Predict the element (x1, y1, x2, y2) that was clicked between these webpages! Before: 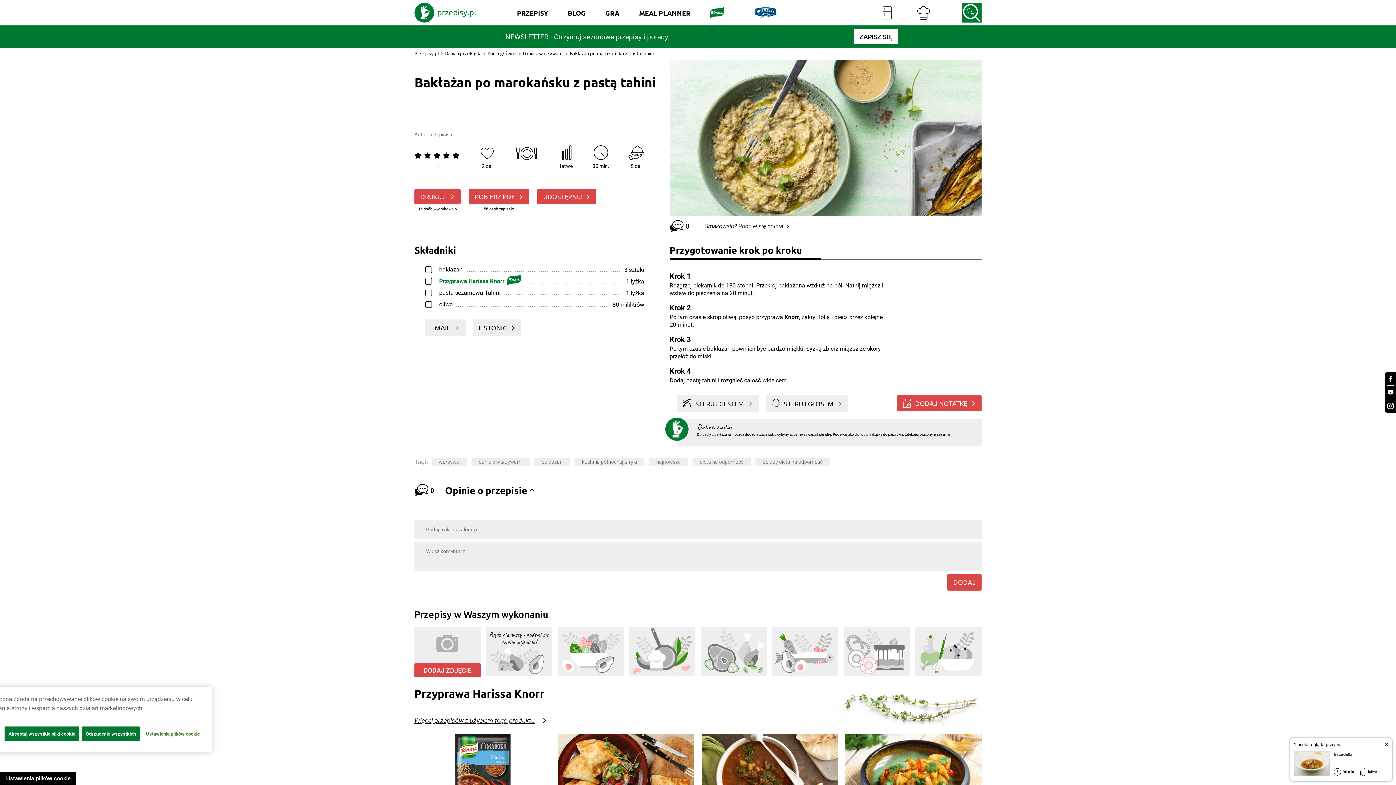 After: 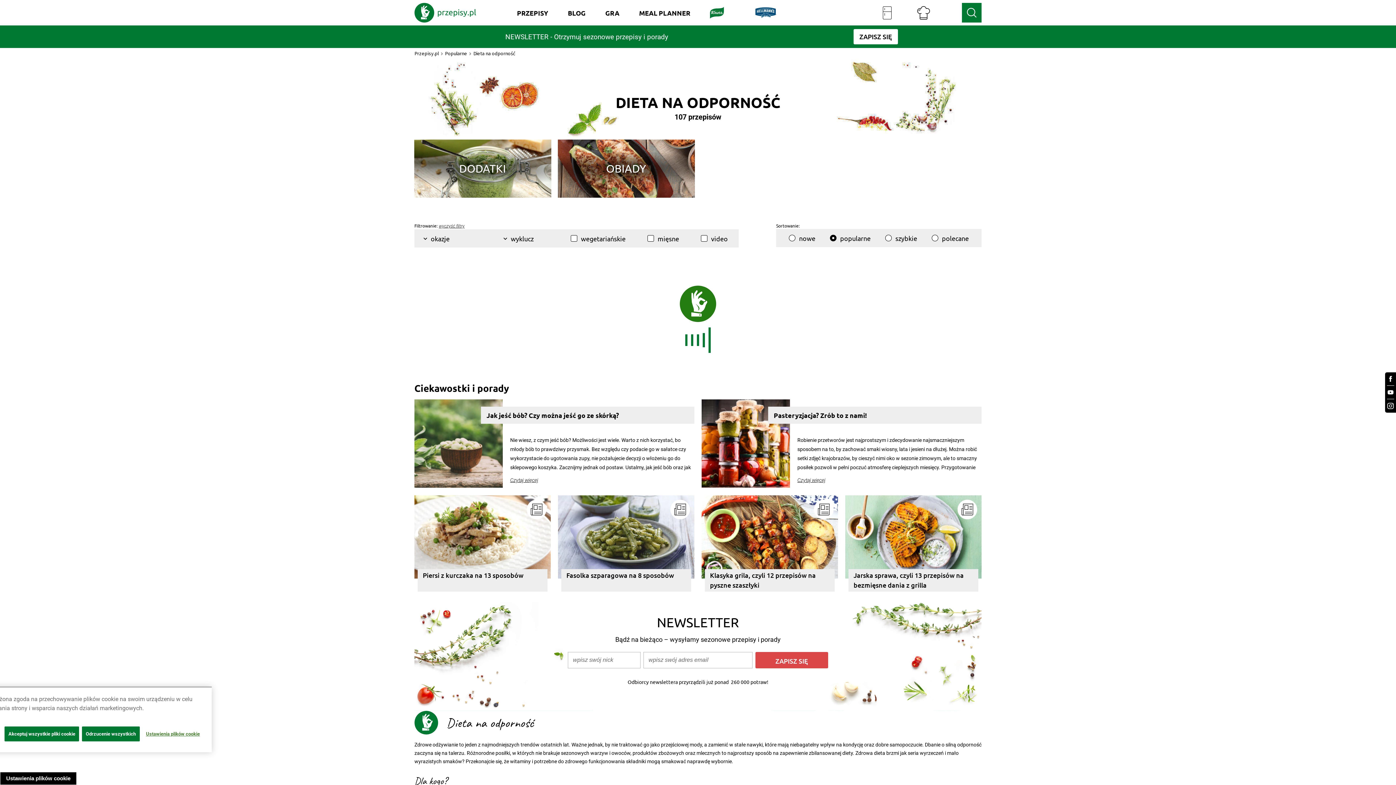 Action: bbox: (692, 458, 750, 465) label: dieta na odporność